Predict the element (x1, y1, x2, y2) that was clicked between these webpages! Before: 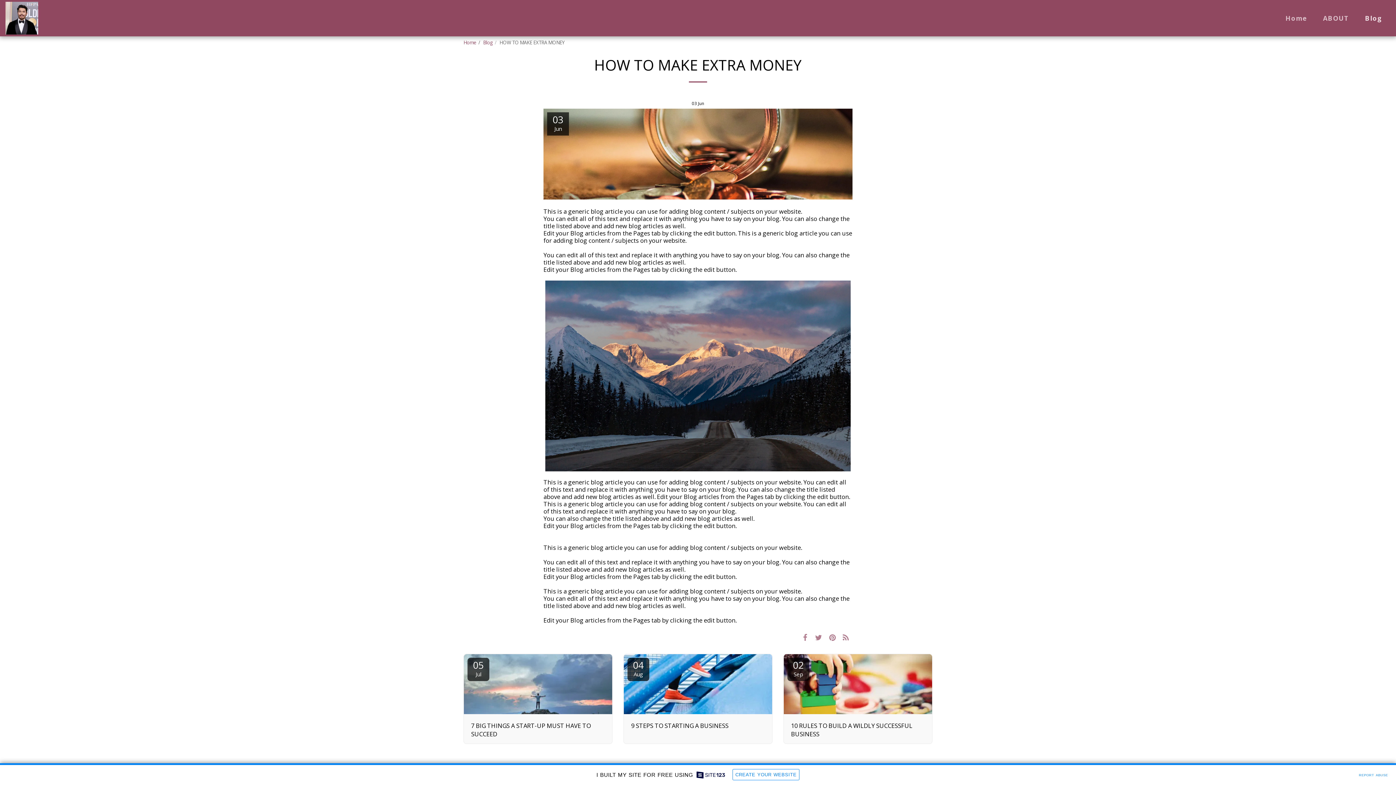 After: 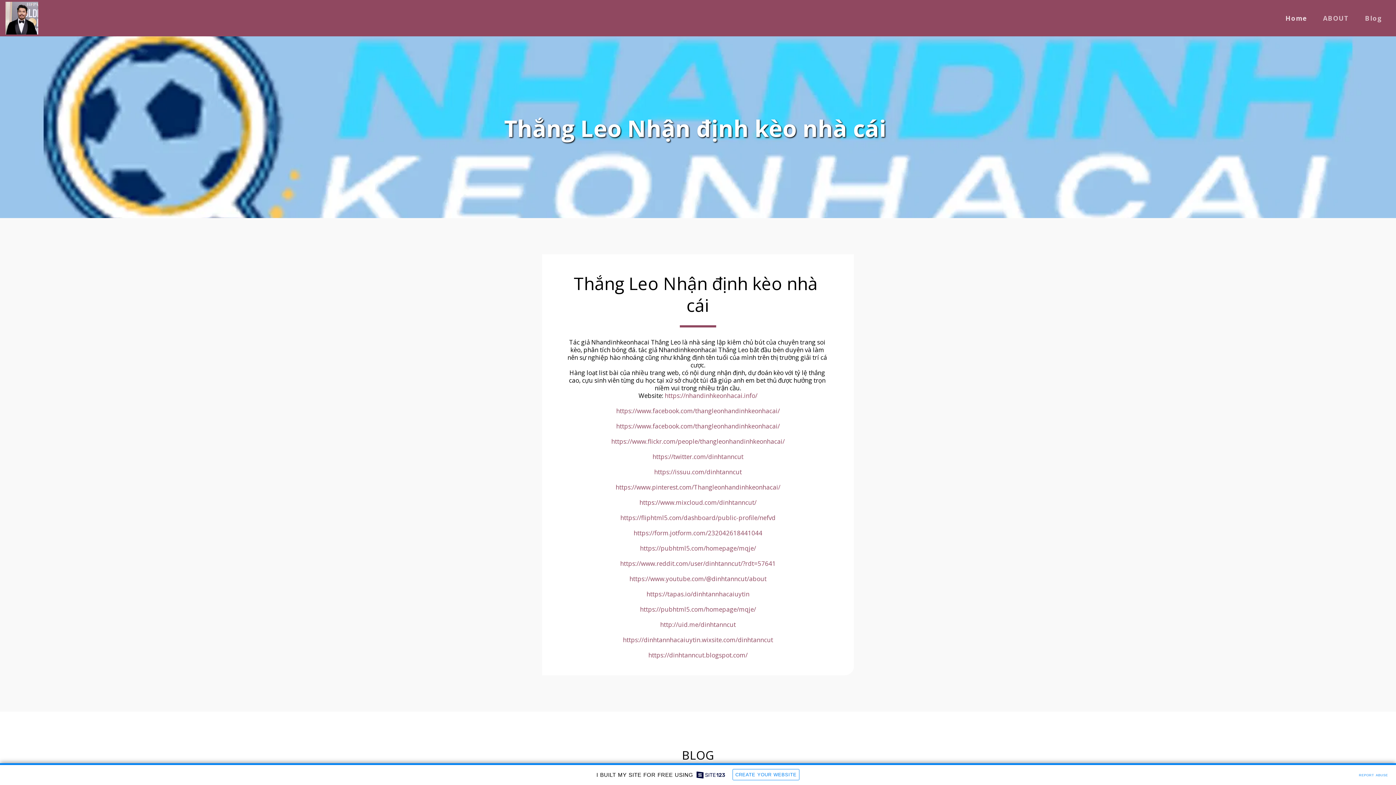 Action: bbox: (1278, 11, 1314, 24) label: Home